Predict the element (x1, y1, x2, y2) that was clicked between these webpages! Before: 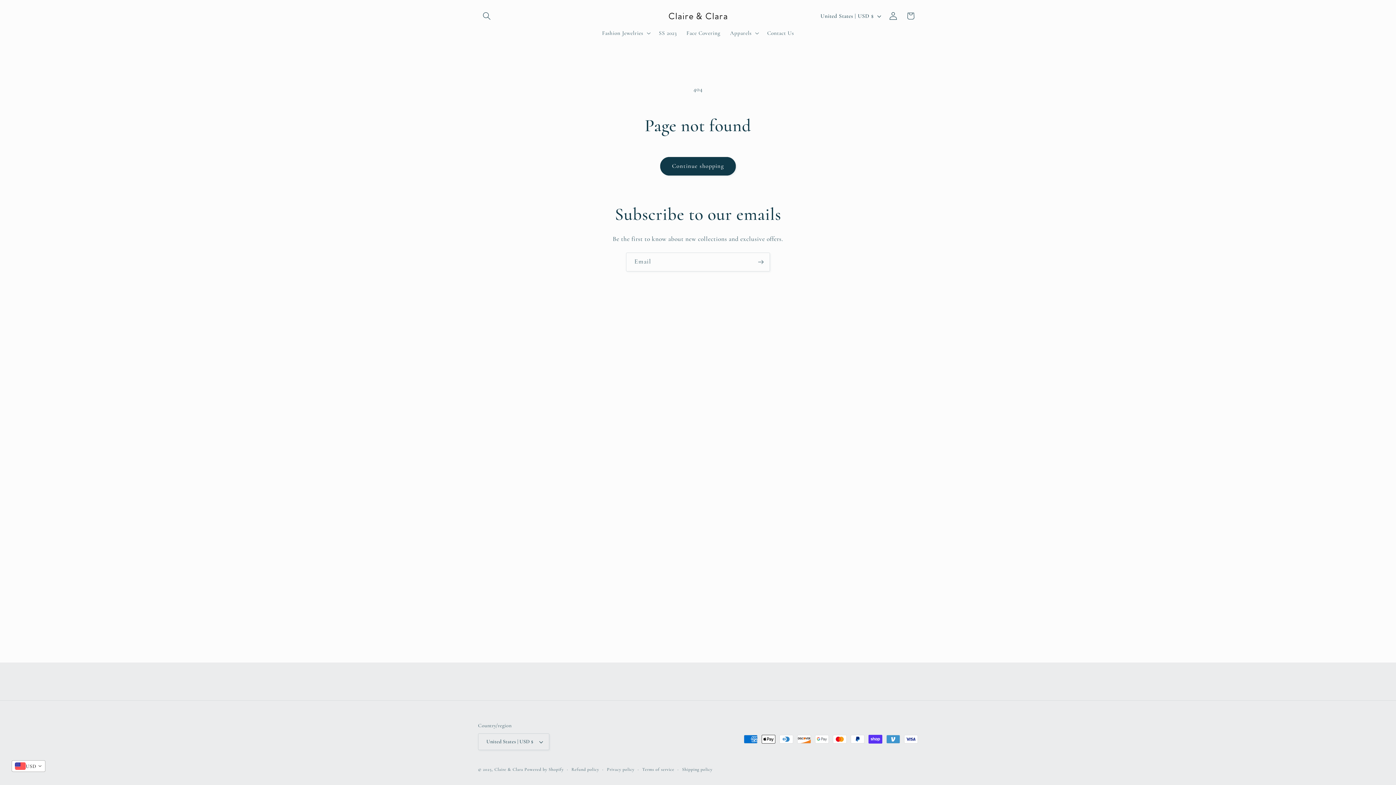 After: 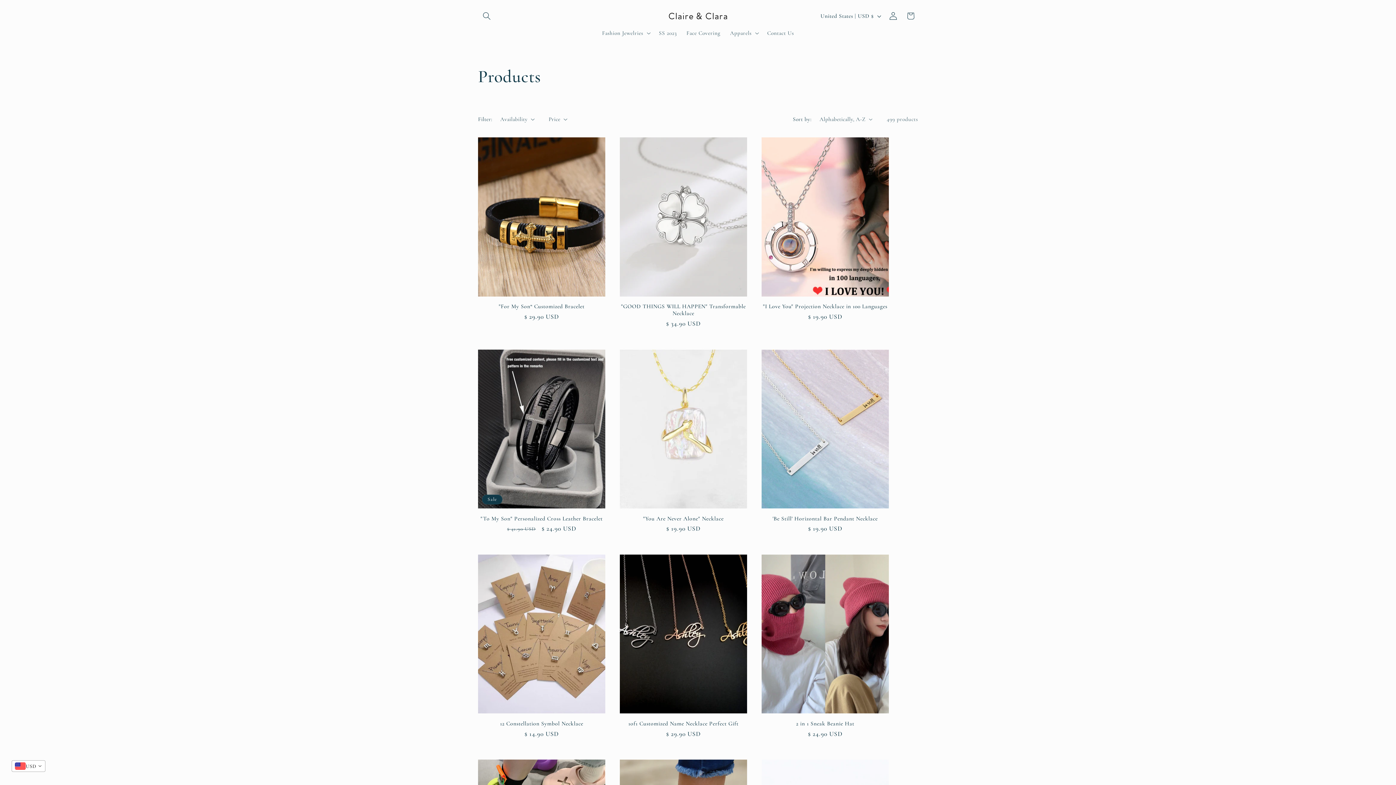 Action: label: Continue shopping bbox: (660, 157, 736, 175)